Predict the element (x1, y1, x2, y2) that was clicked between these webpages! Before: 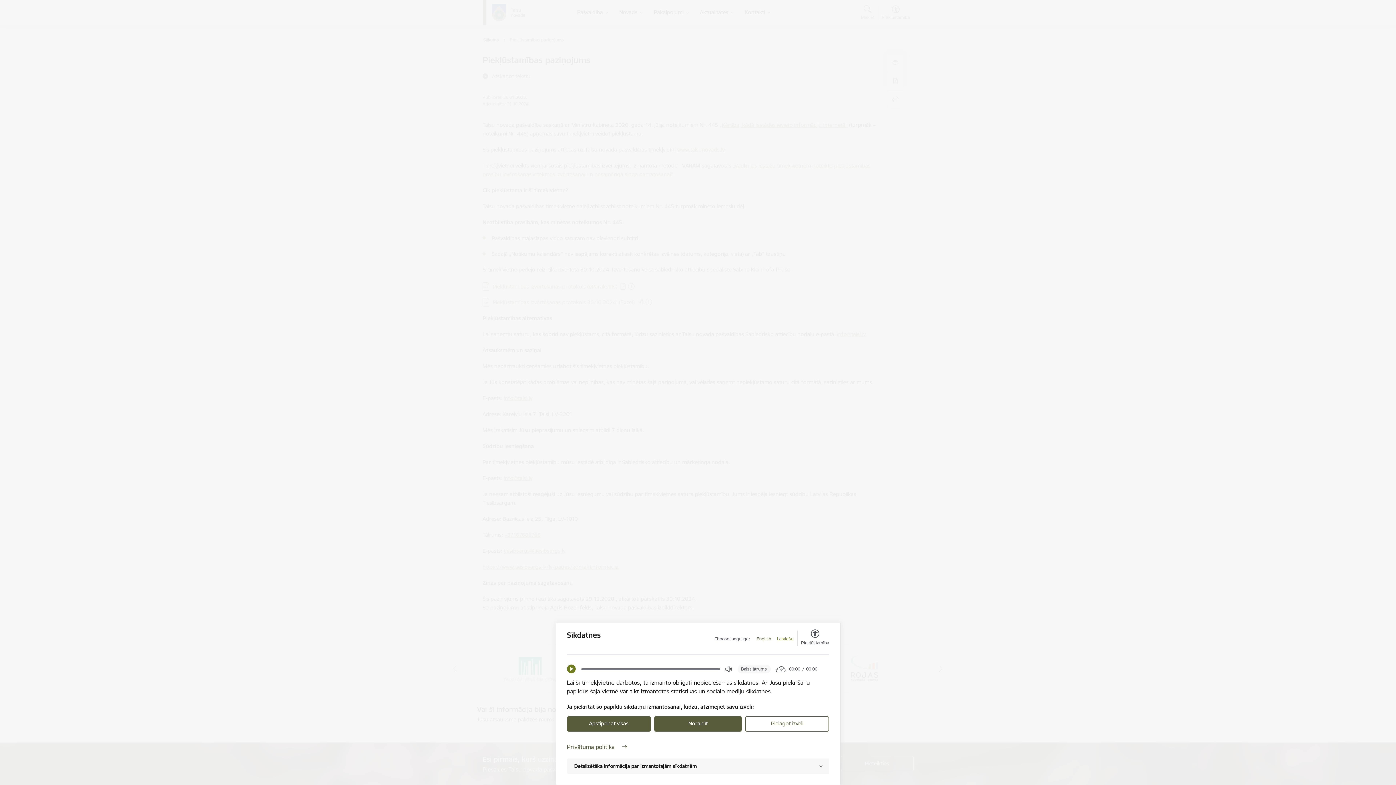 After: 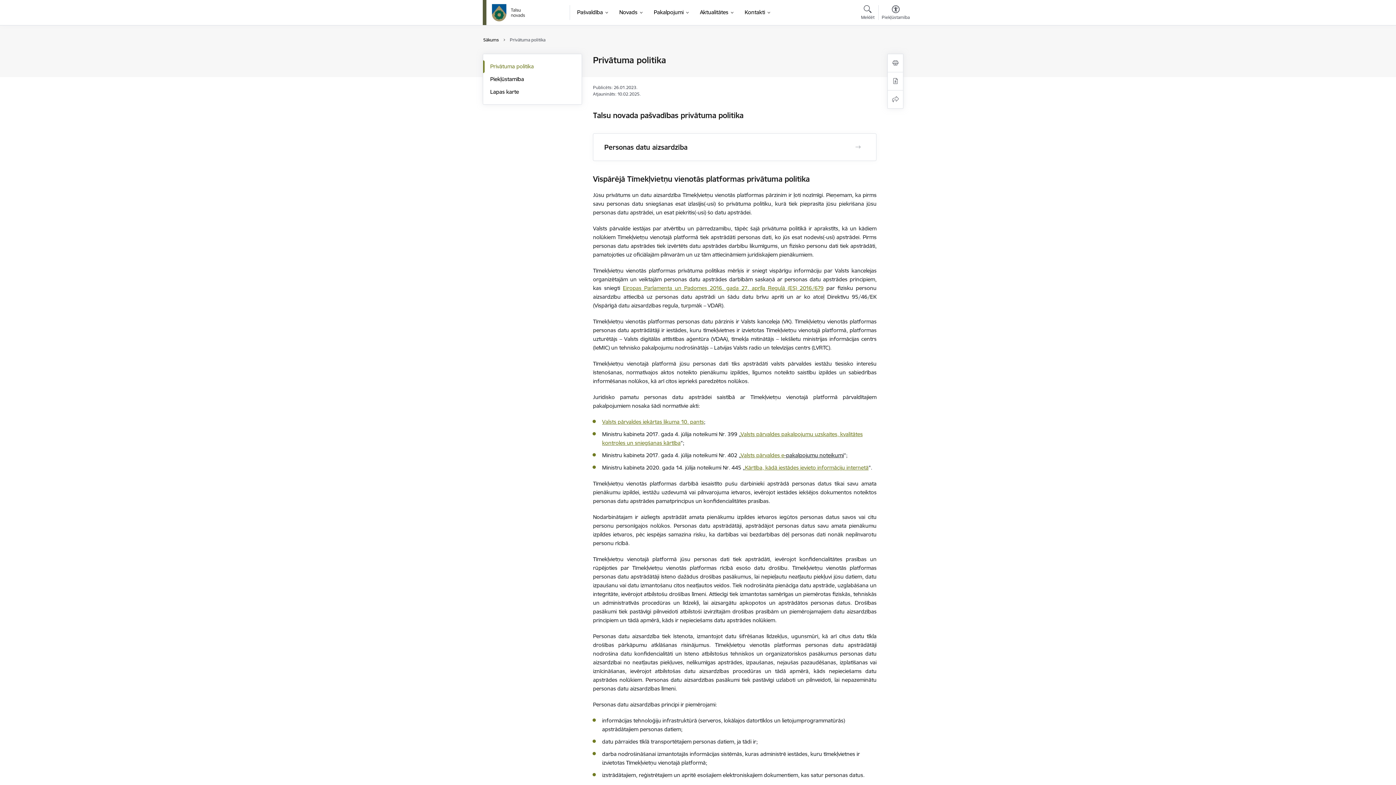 Action: label: Privātuma politika bbox: (567, 742, 829, 751)